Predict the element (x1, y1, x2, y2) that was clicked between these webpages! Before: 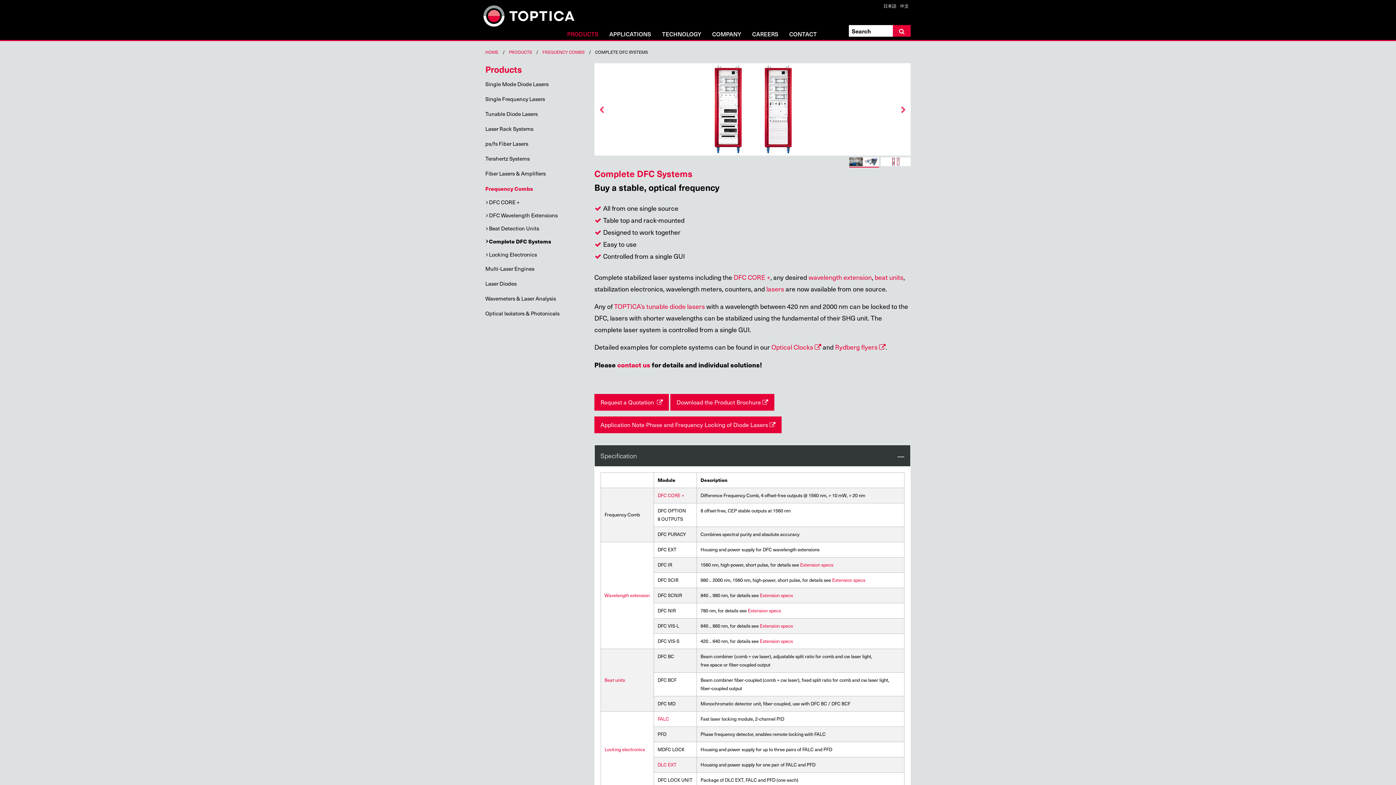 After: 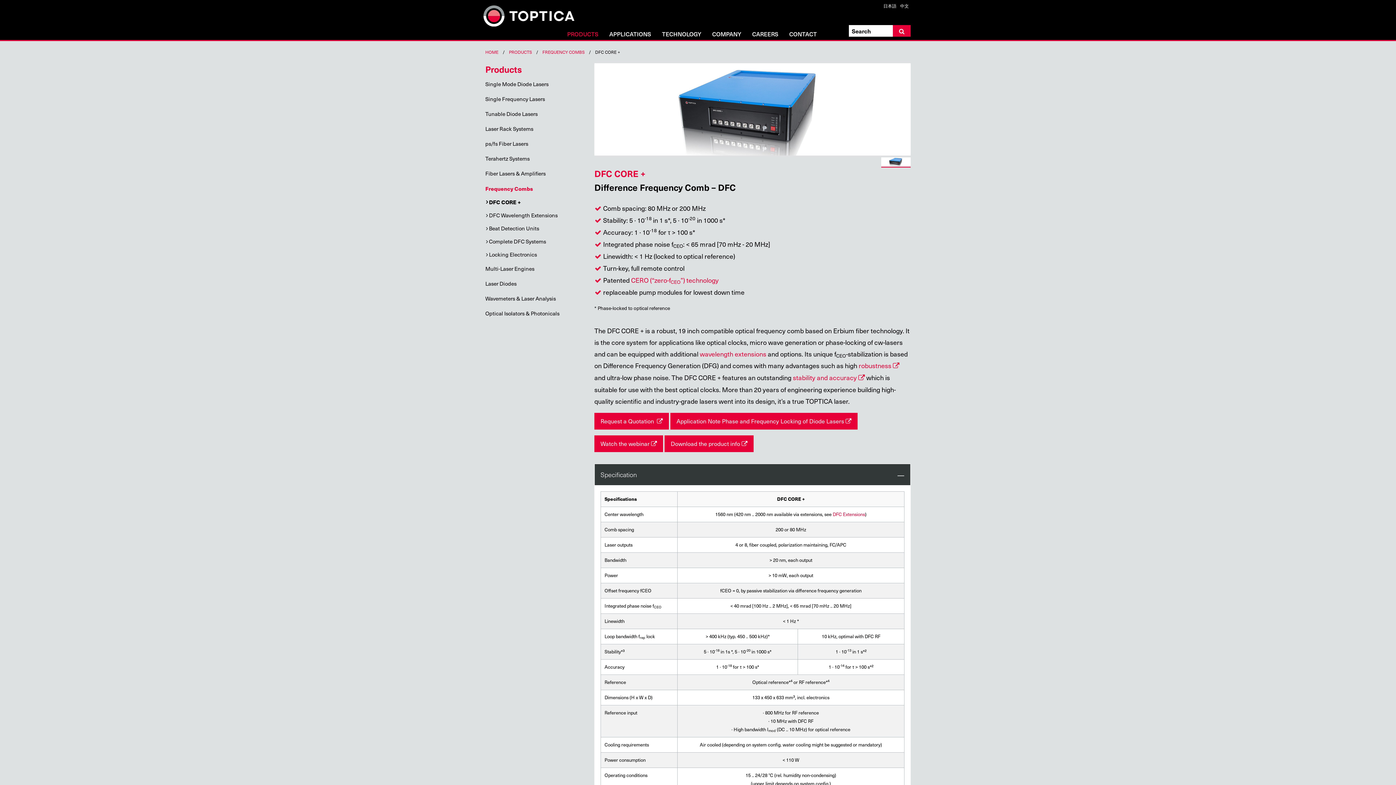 Action: label: DFC CORE + bbox: (733, 272, 770, 282)